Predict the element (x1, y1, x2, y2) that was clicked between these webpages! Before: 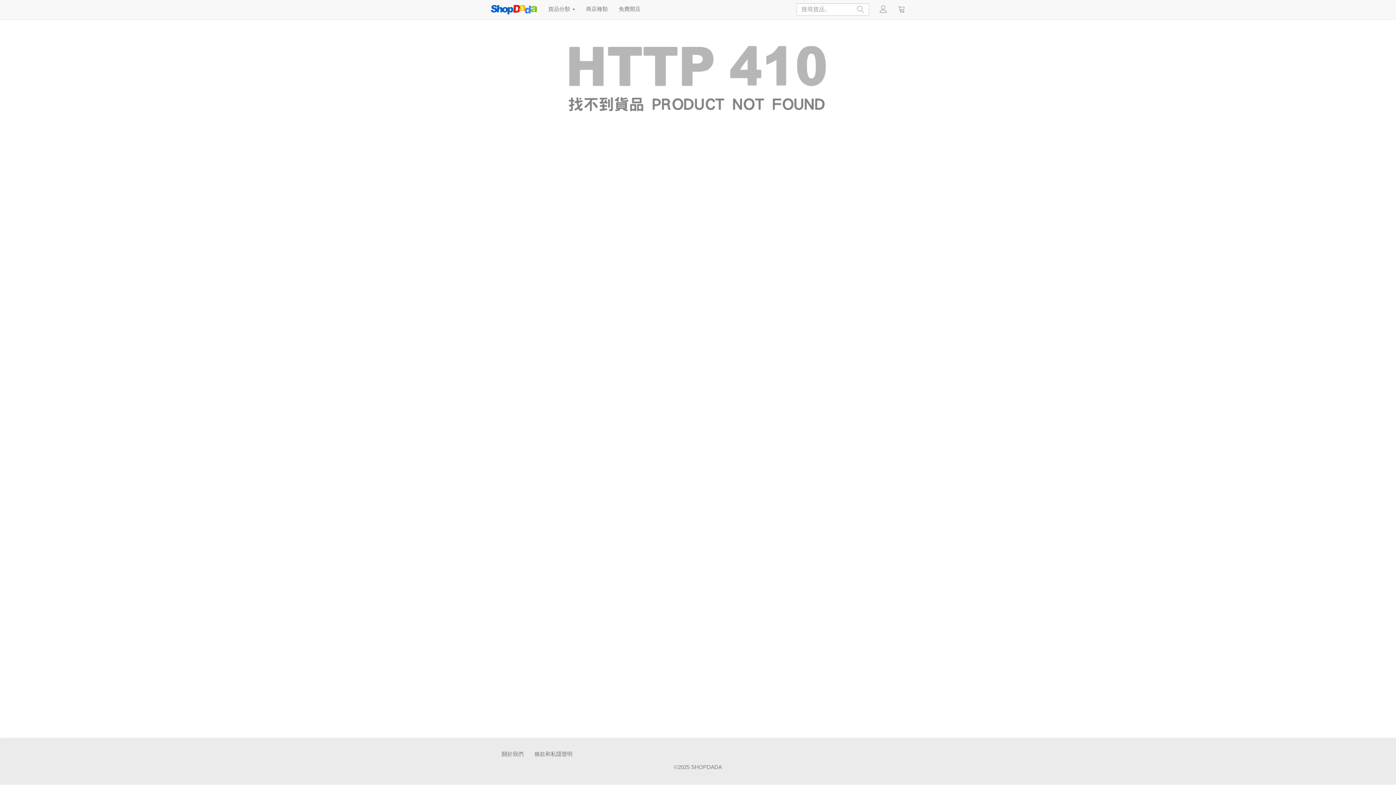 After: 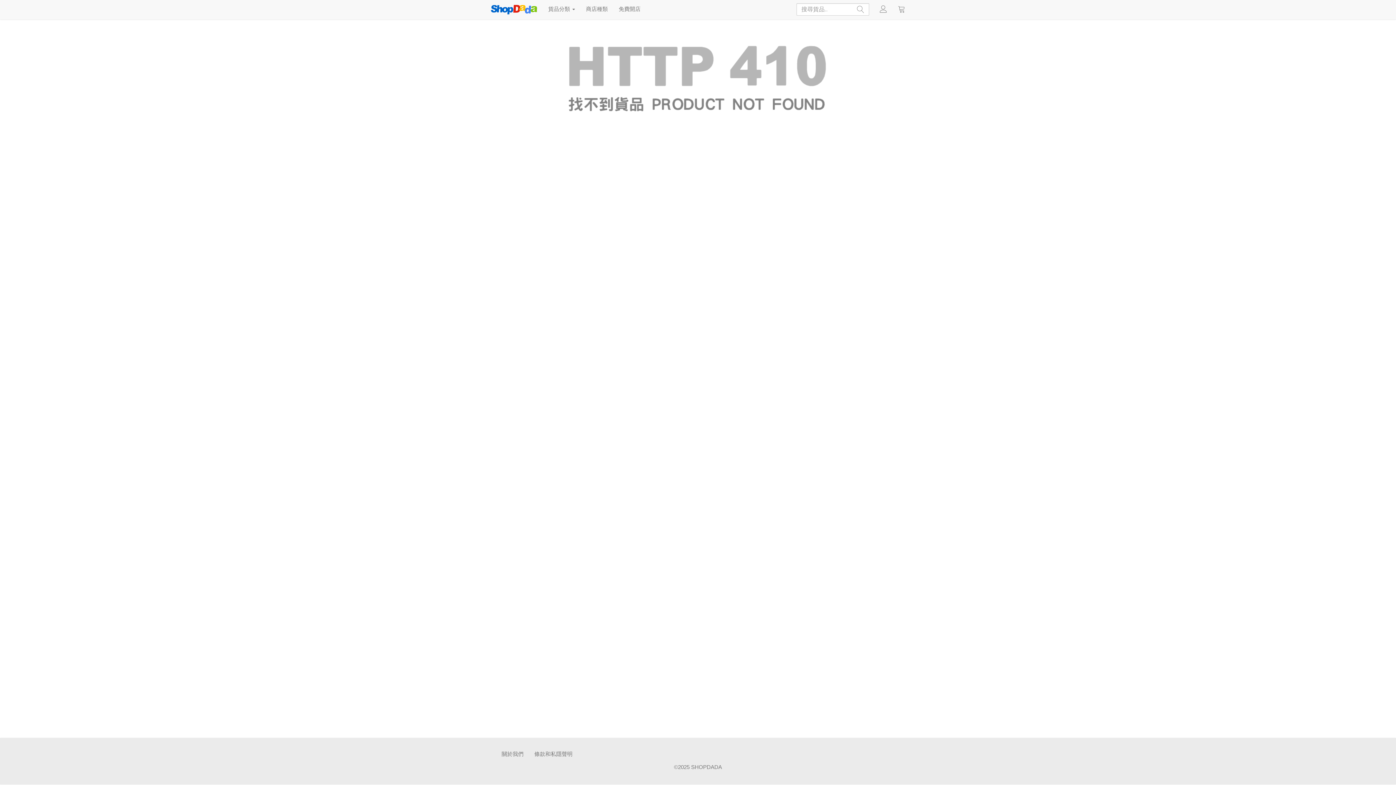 Action: bbox: (485, 33, 910, 124)